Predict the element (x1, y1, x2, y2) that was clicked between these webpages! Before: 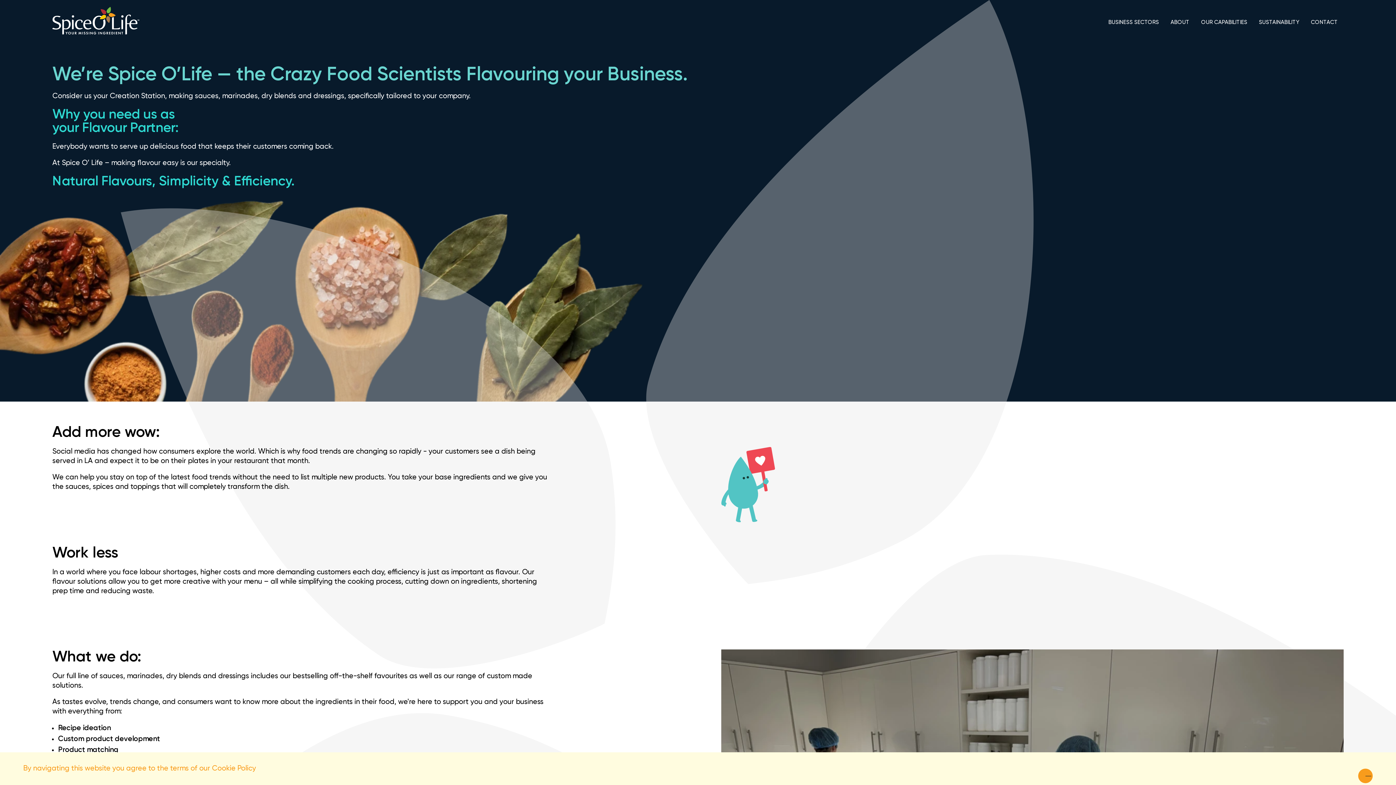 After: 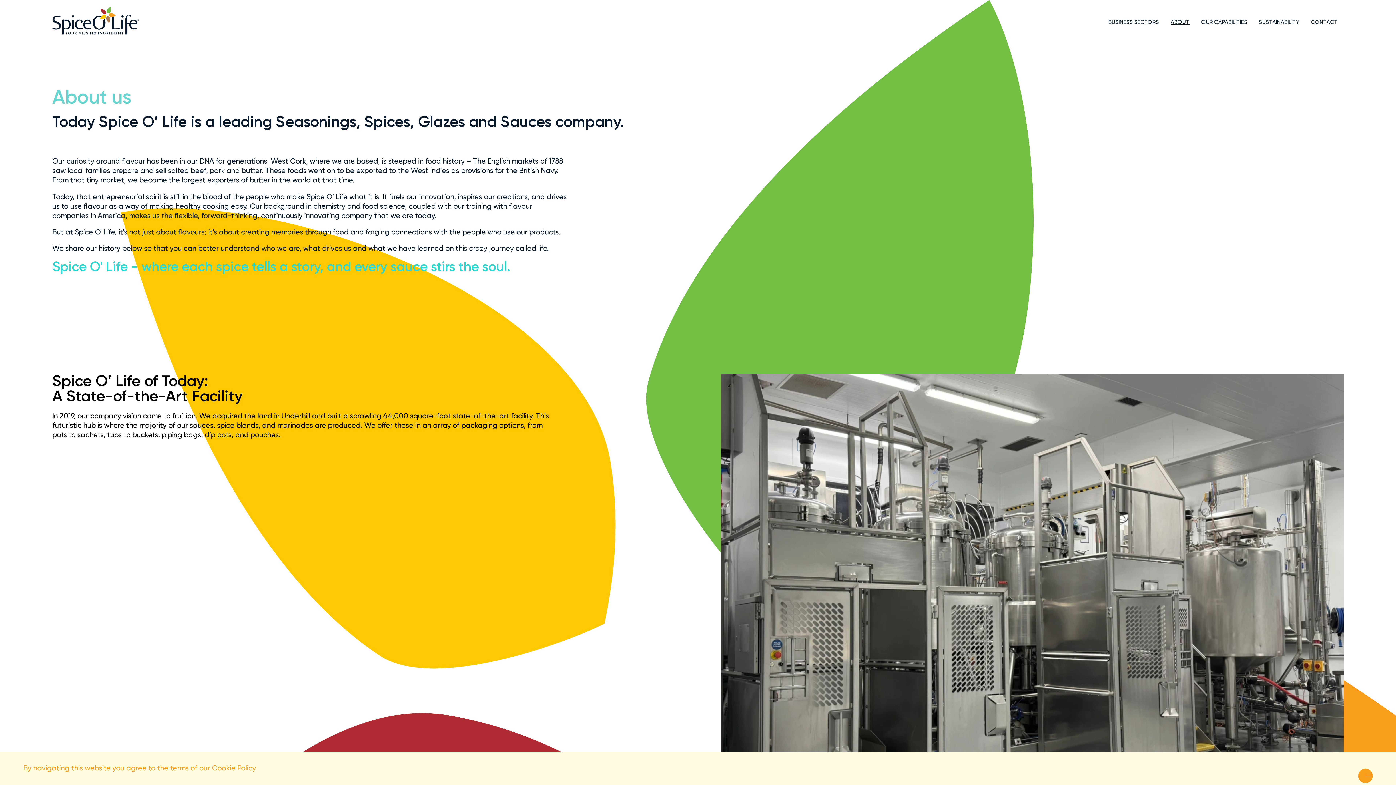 Action: label: ABOUT bbox: (1165, 16, 1195, 27)